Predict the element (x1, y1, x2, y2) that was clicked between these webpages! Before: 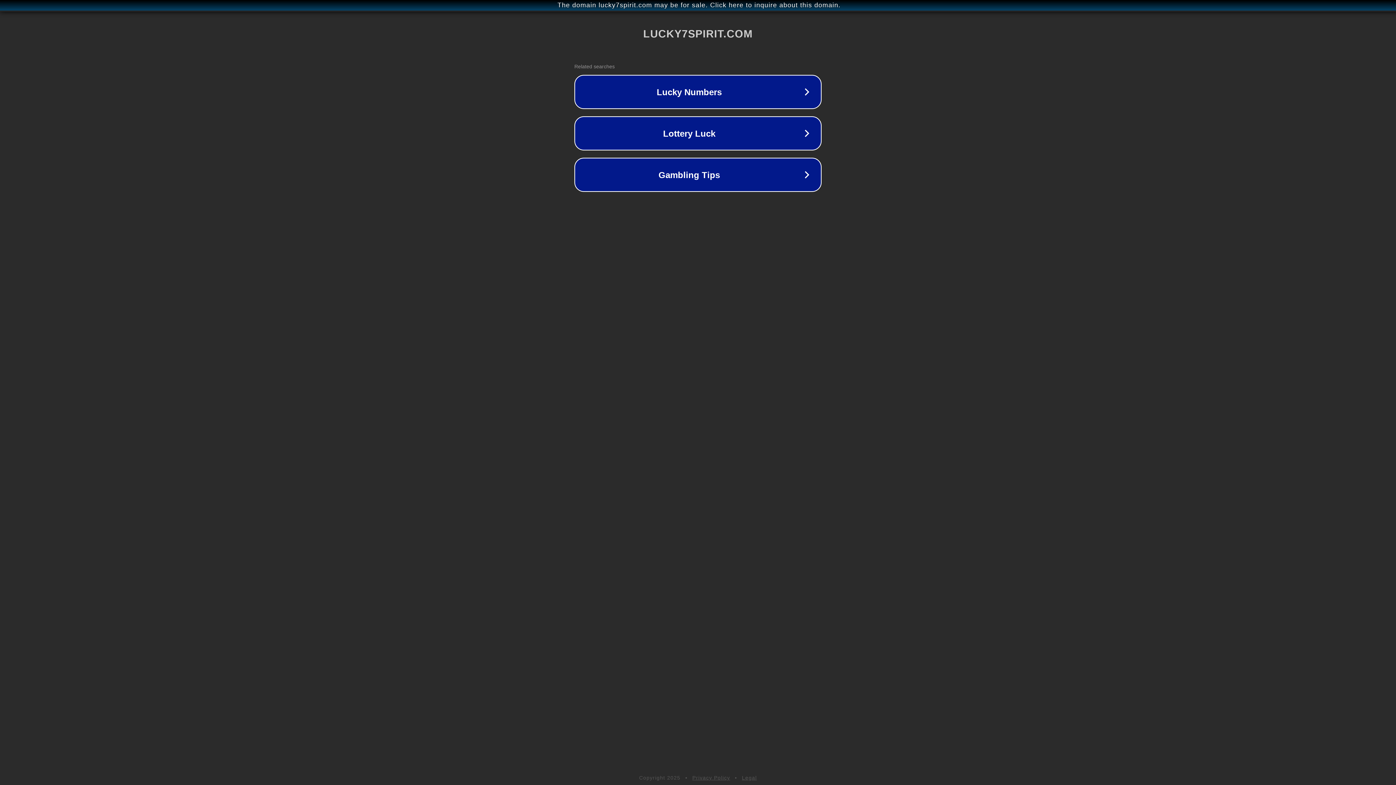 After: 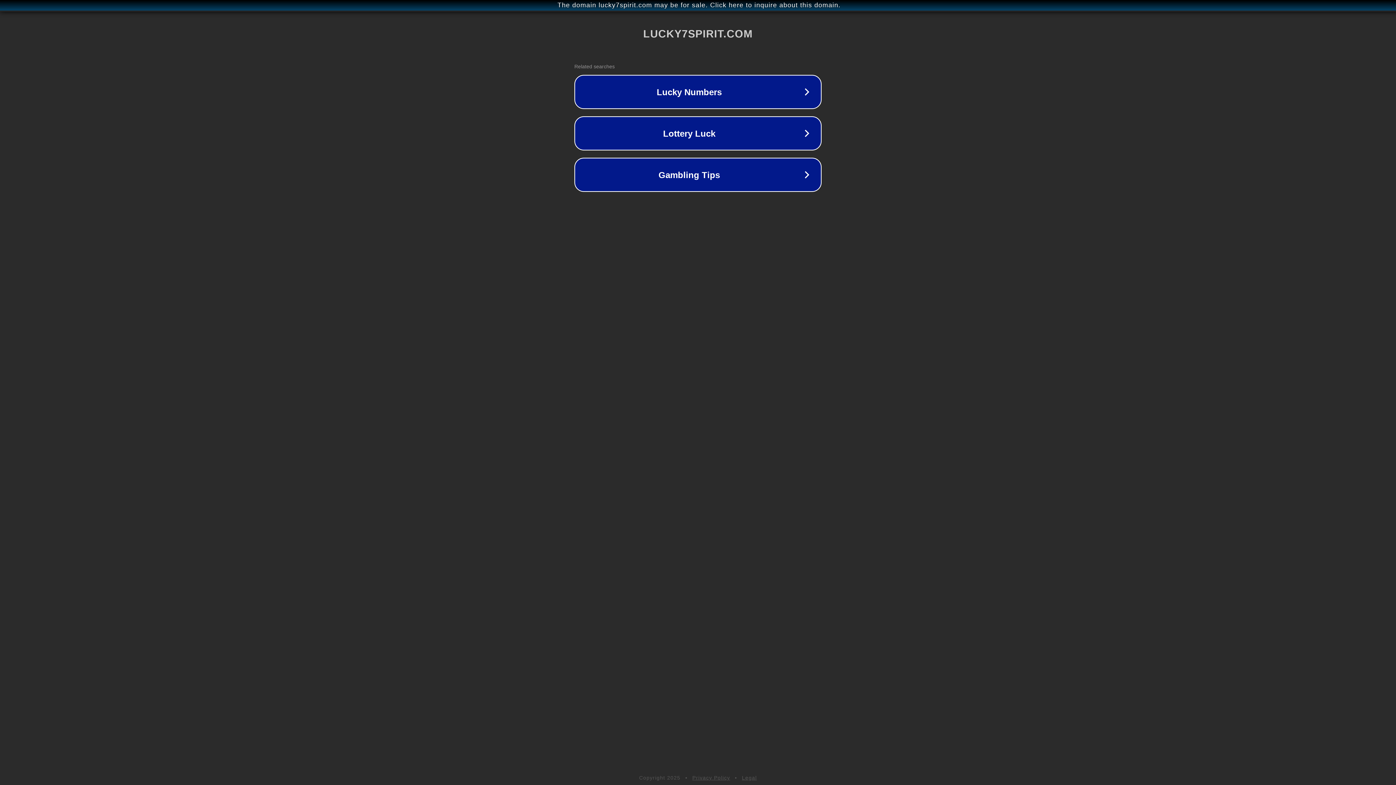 Action: label: Privacy Policy bbox: (692, 775, 730, 781)